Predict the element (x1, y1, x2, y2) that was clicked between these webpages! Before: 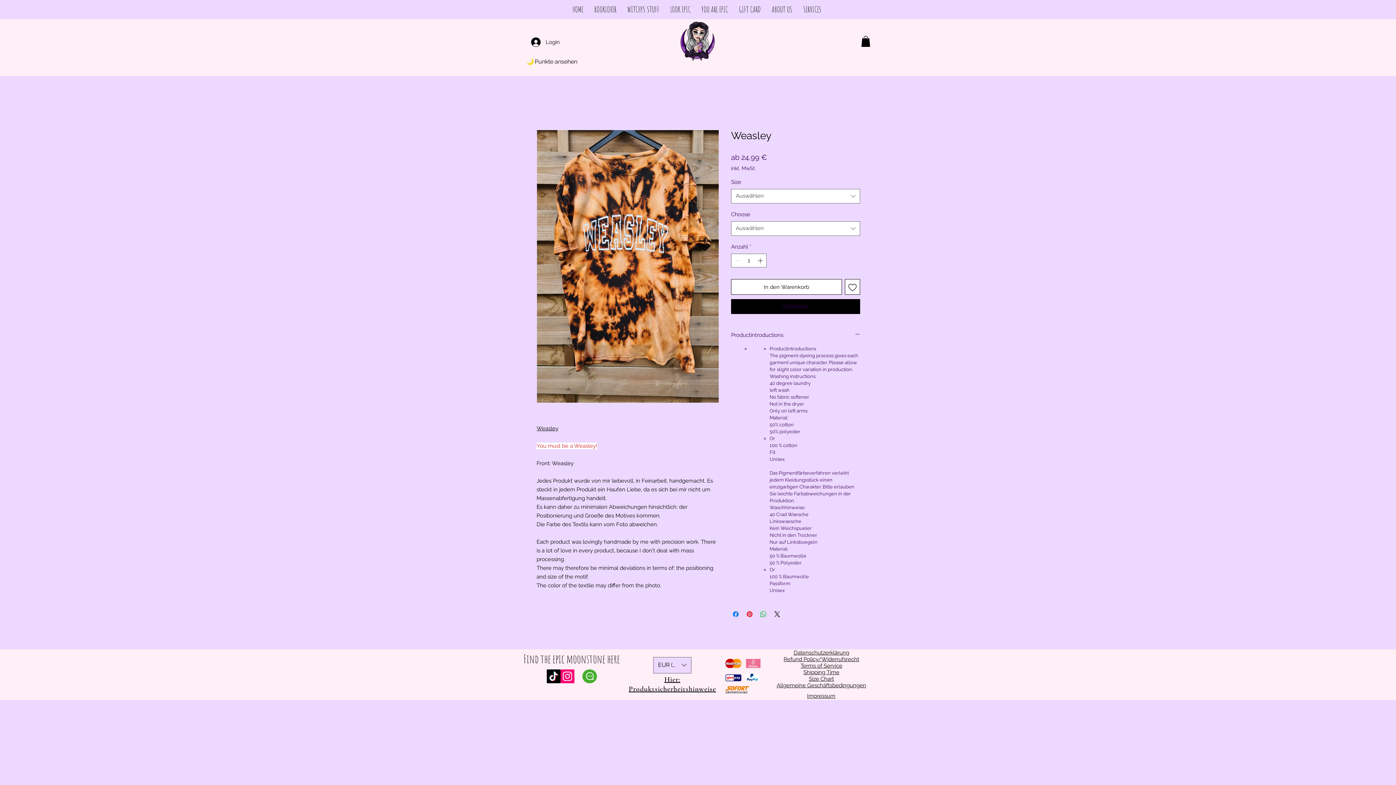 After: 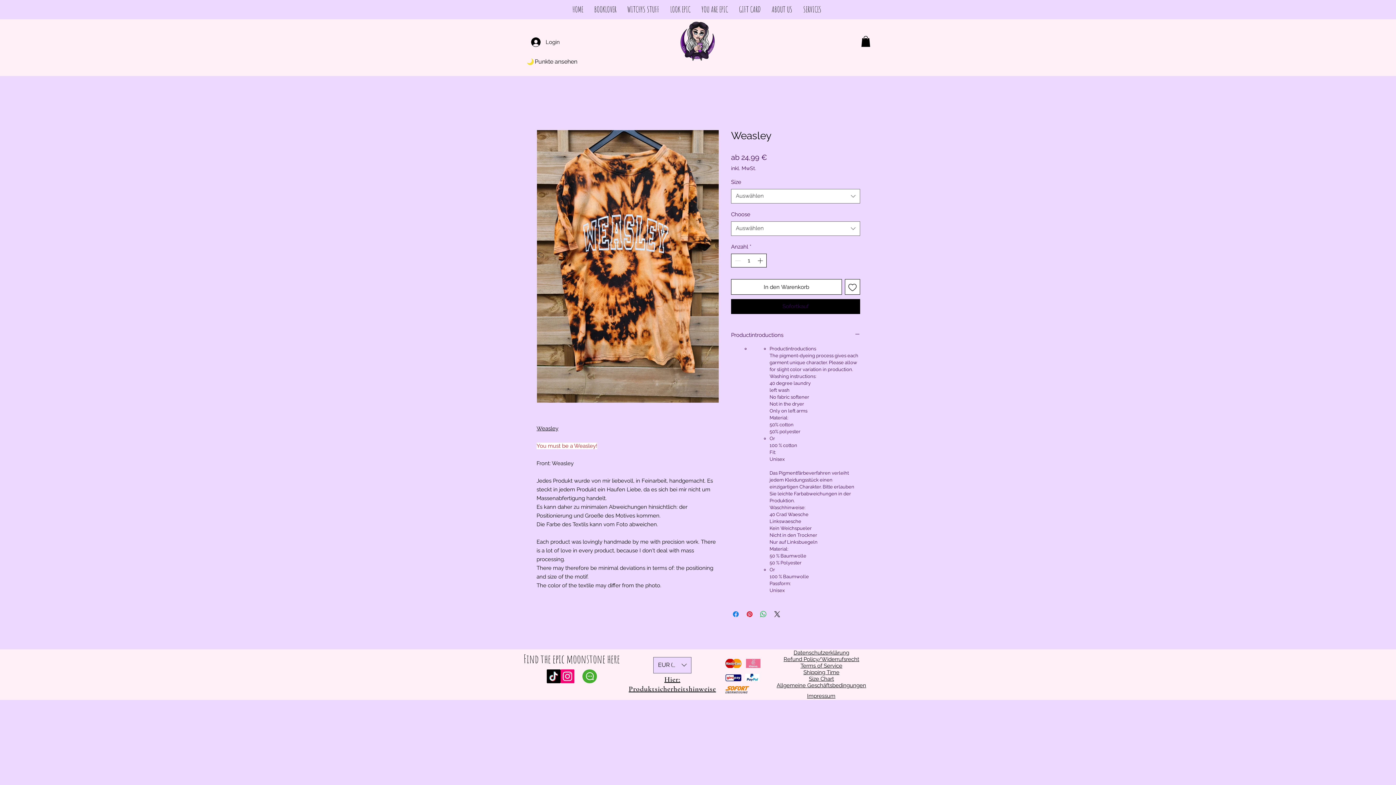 Action: bbox: (756, 254, 765, 267) label: Increment